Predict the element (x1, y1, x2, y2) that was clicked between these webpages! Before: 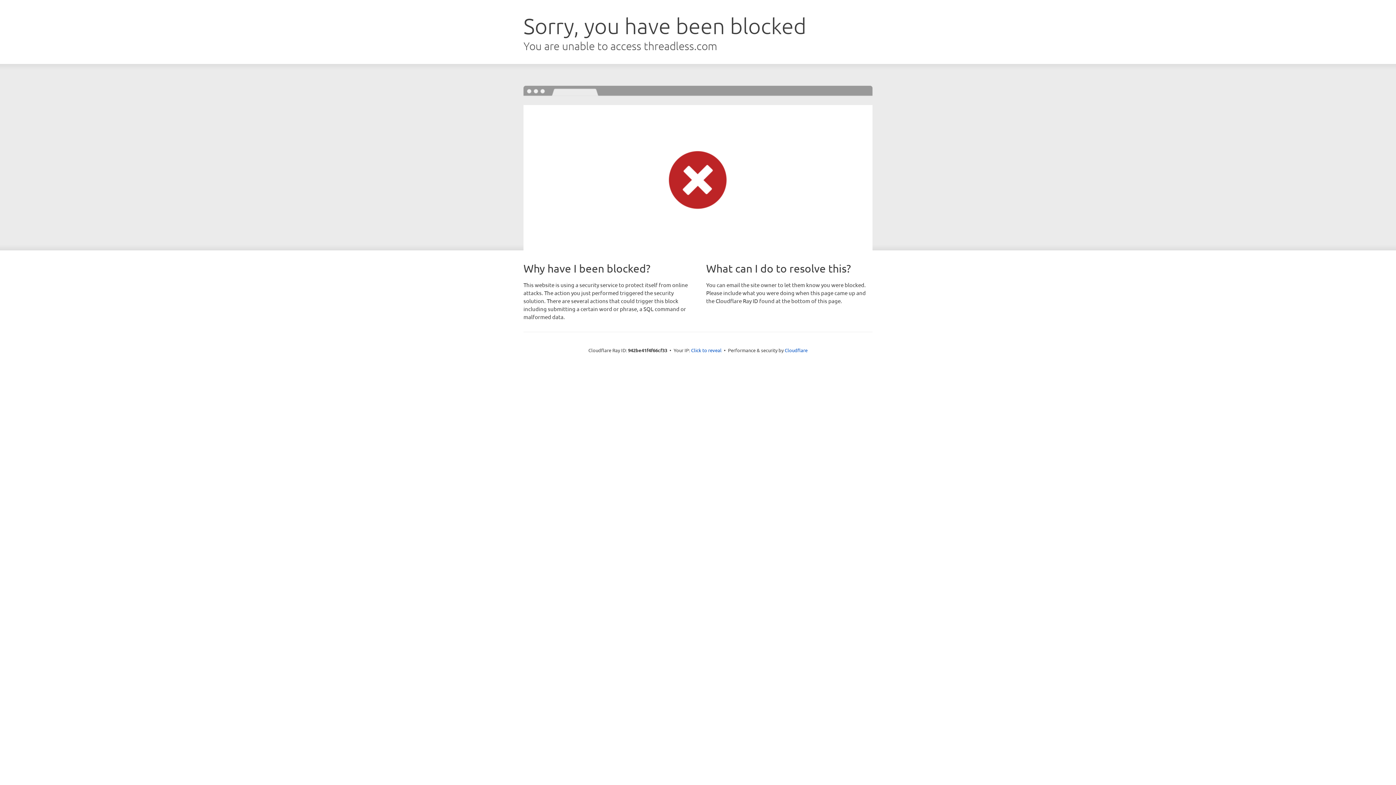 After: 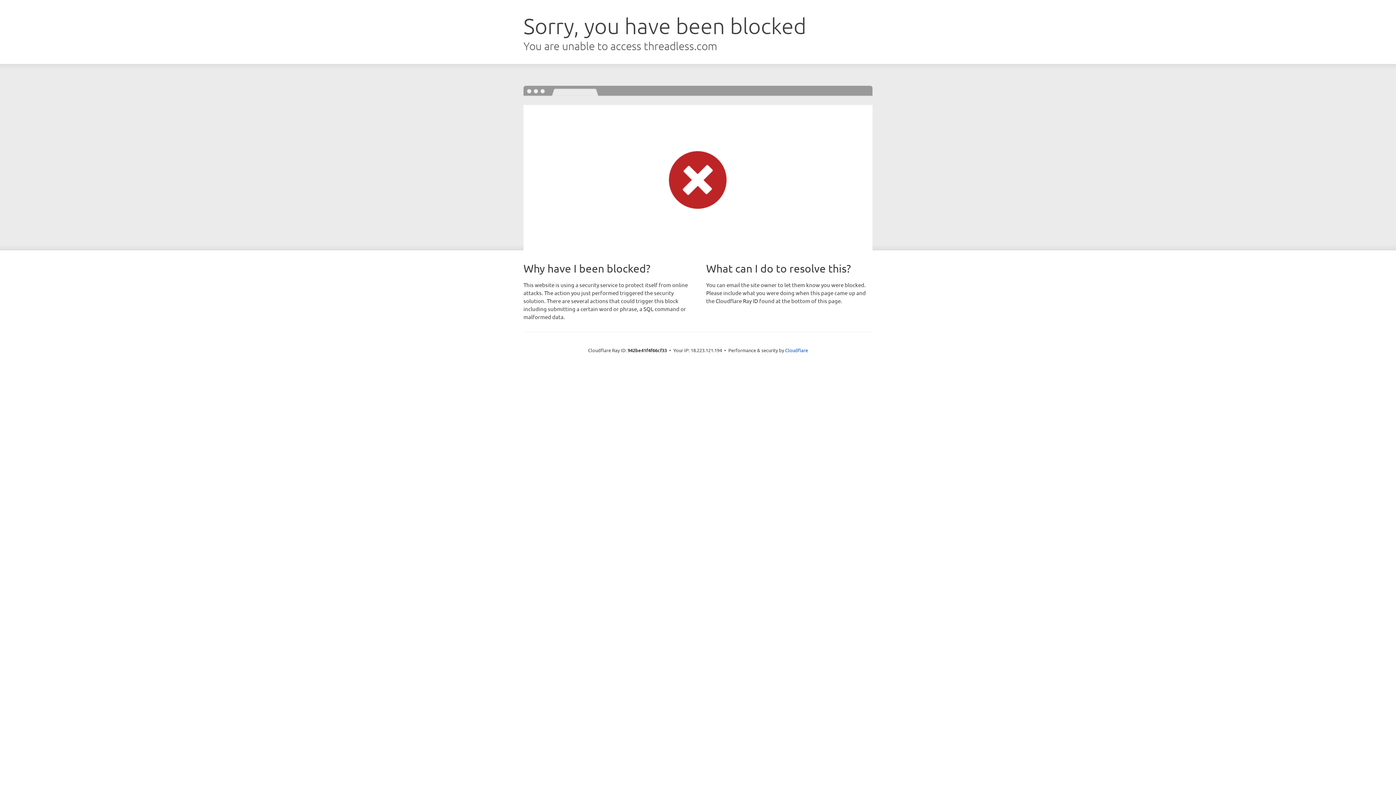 Action: bbox: (691, 346, 721, 353) label: Click to reveal